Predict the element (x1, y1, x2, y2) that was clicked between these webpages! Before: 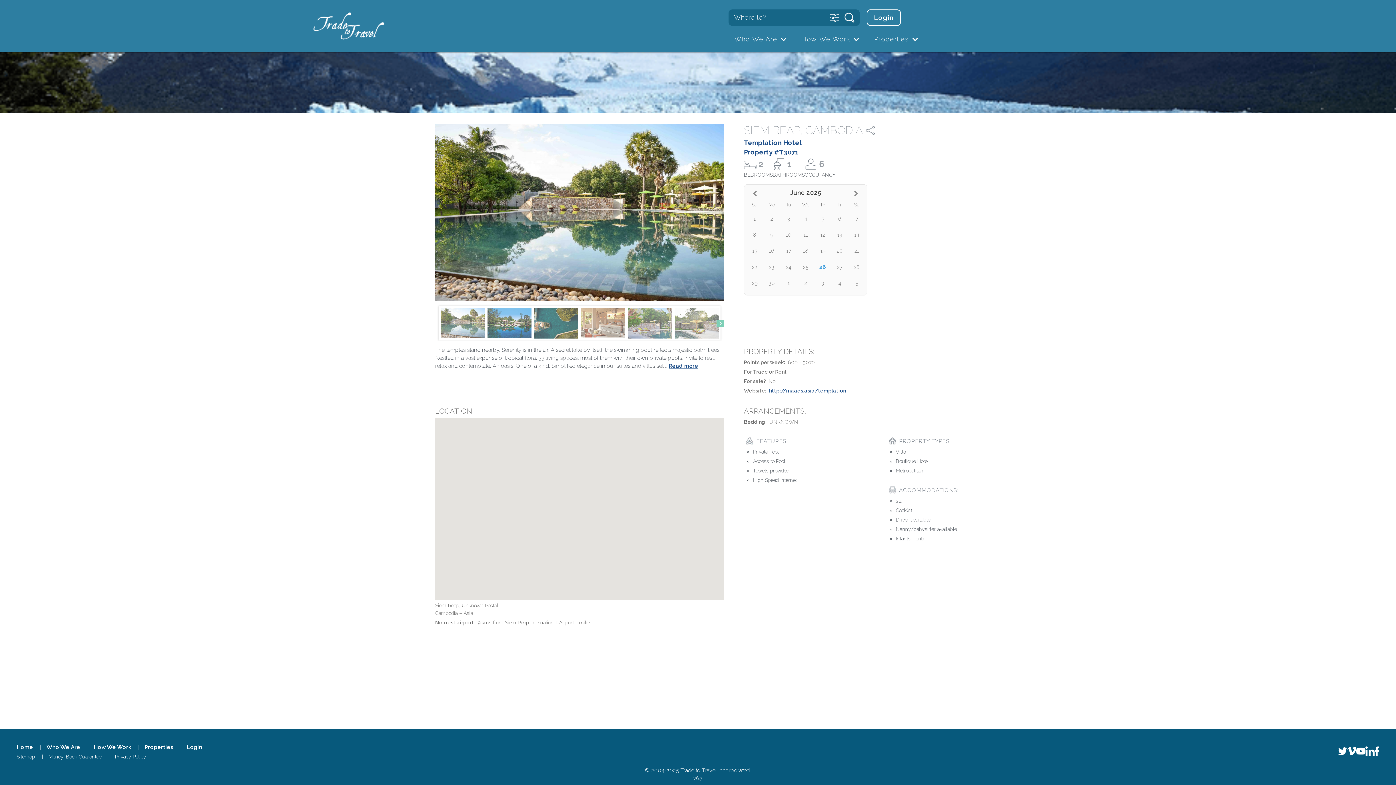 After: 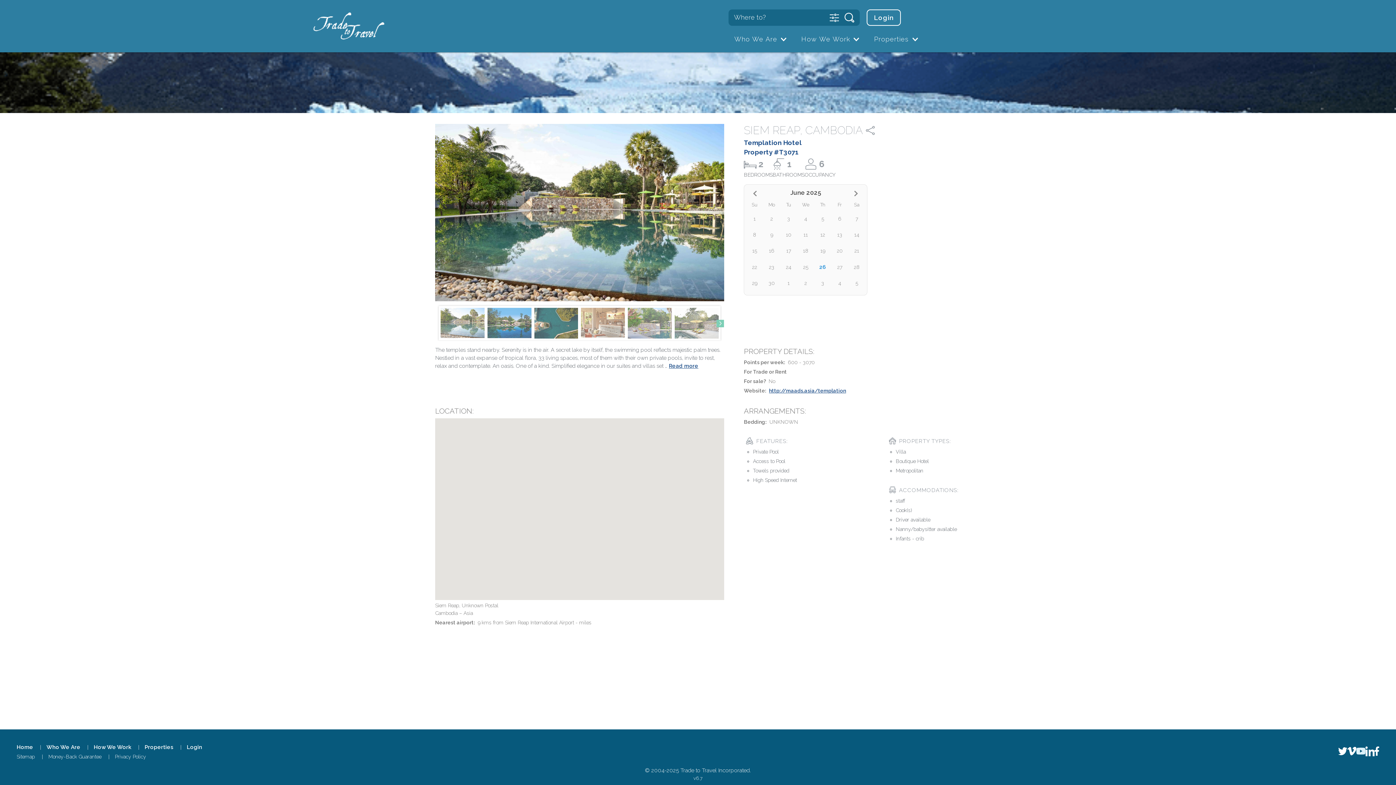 Action: bbox: (1356, 748, 1365, 755)